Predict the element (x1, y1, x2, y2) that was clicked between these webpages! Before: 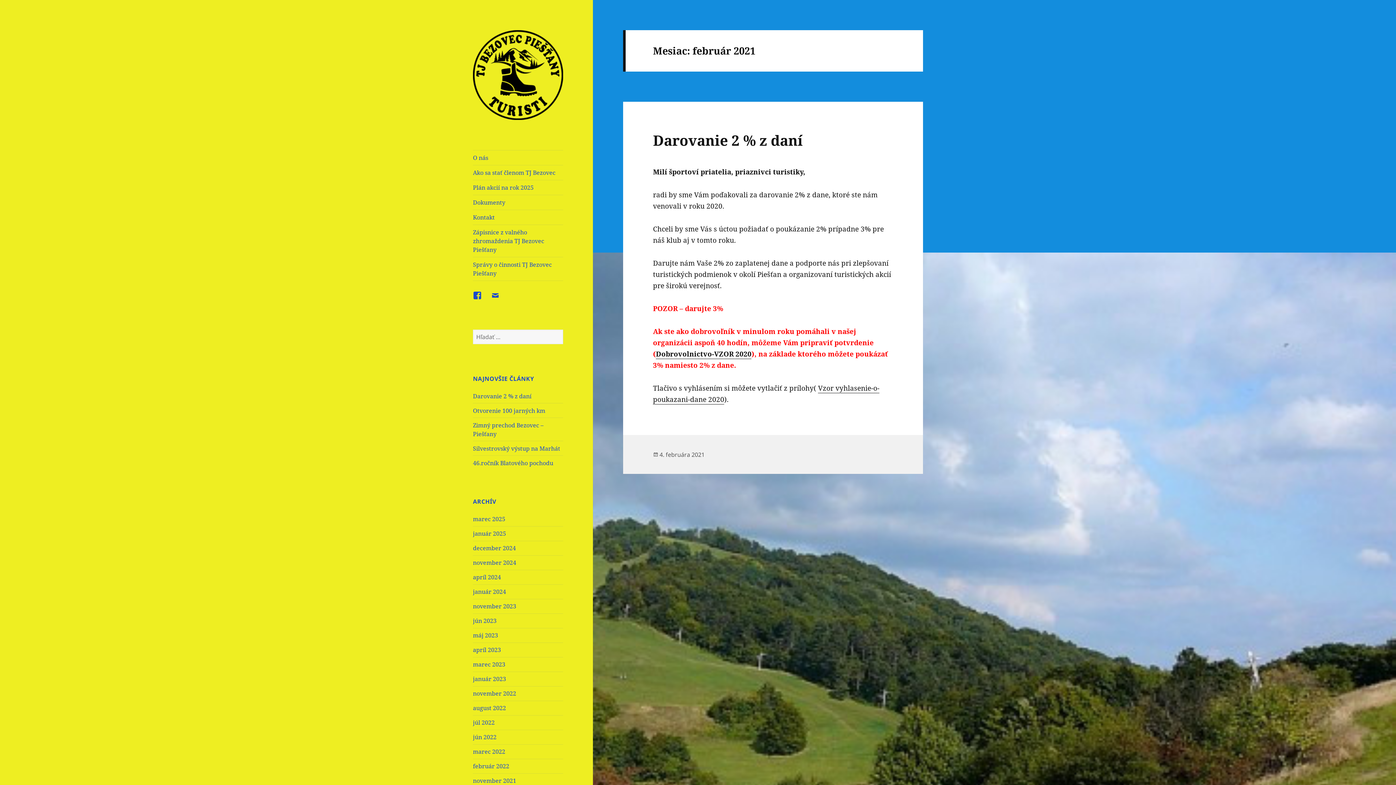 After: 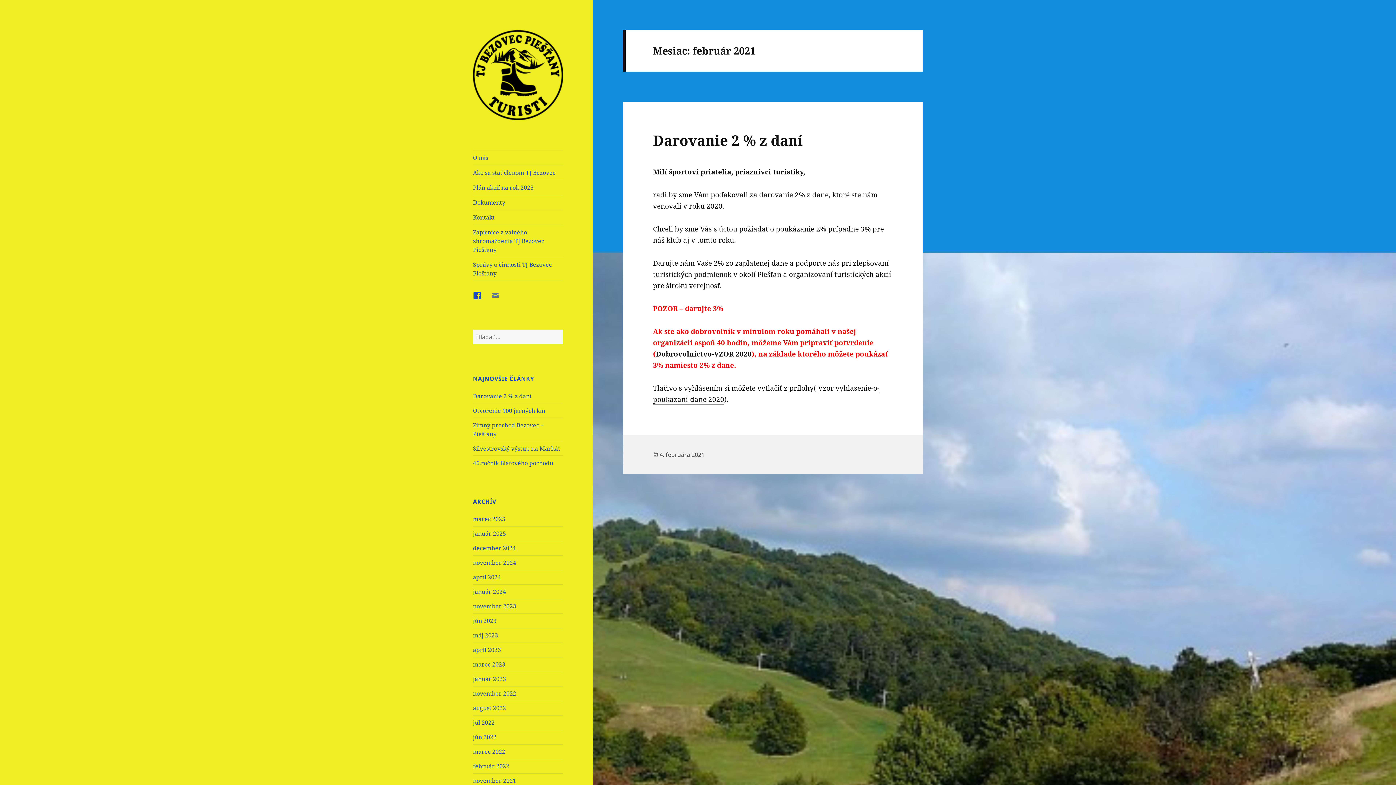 Action: label: E-mail bbox: (491, 291, 508, 308)